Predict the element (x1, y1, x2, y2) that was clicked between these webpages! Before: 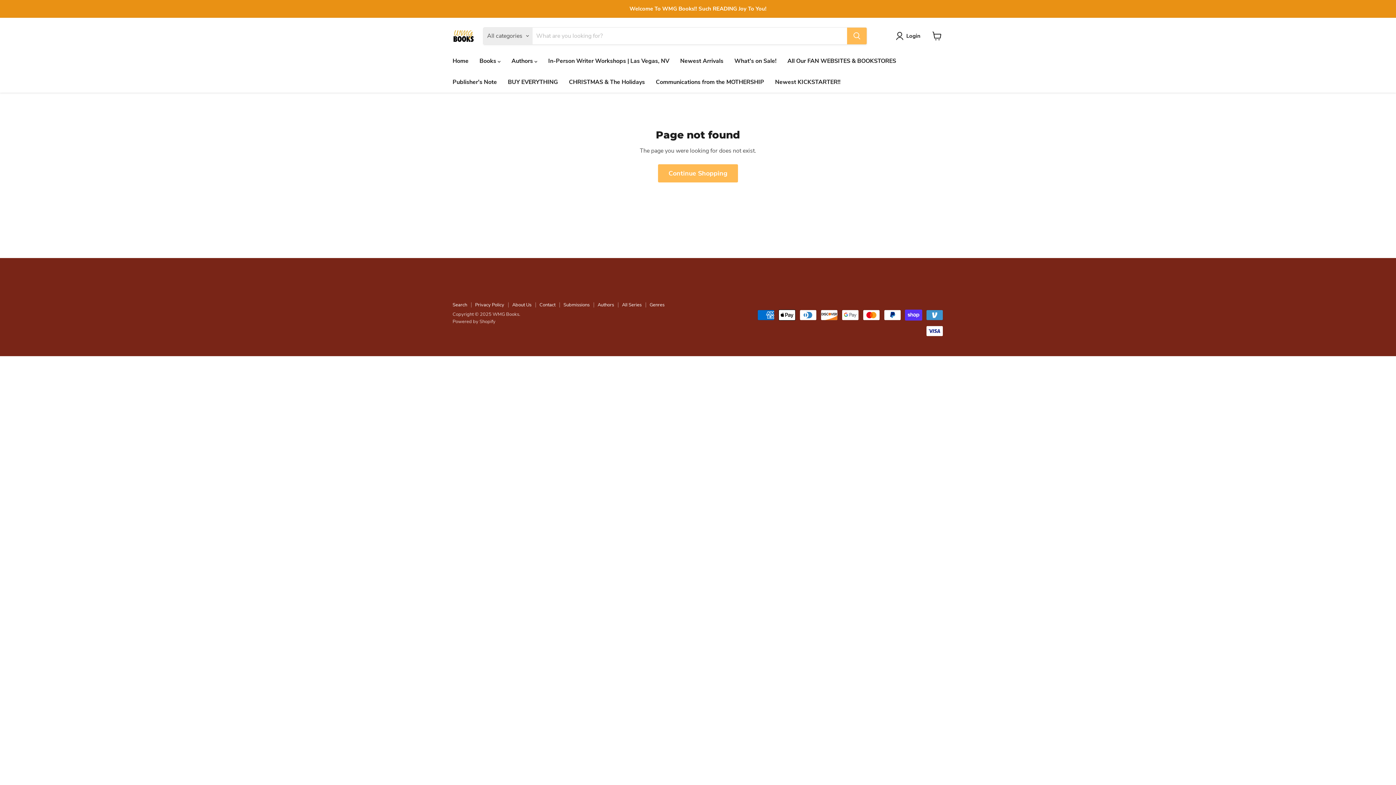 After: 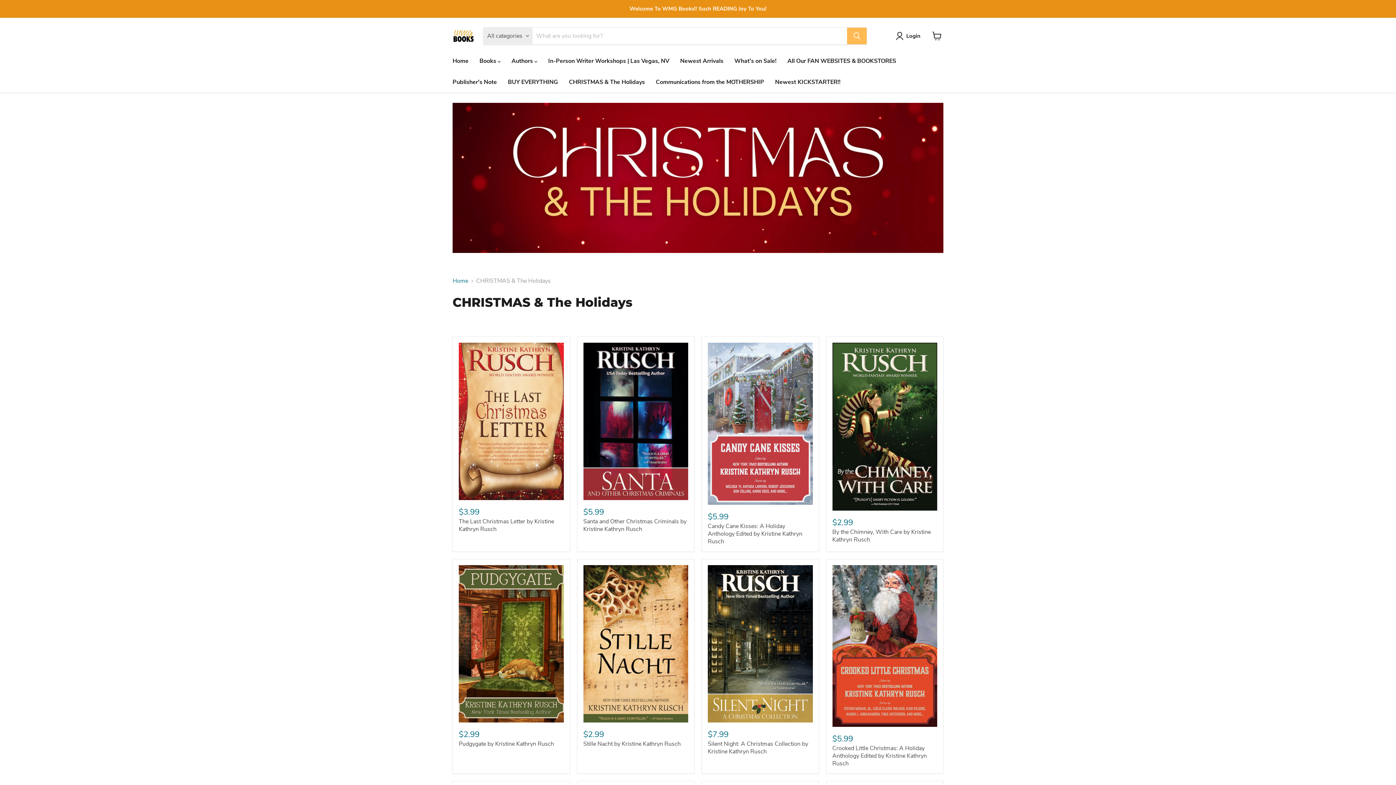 Action: label: CHRISTMAS & The Holidays bbox: (563, 74, 650, 89)